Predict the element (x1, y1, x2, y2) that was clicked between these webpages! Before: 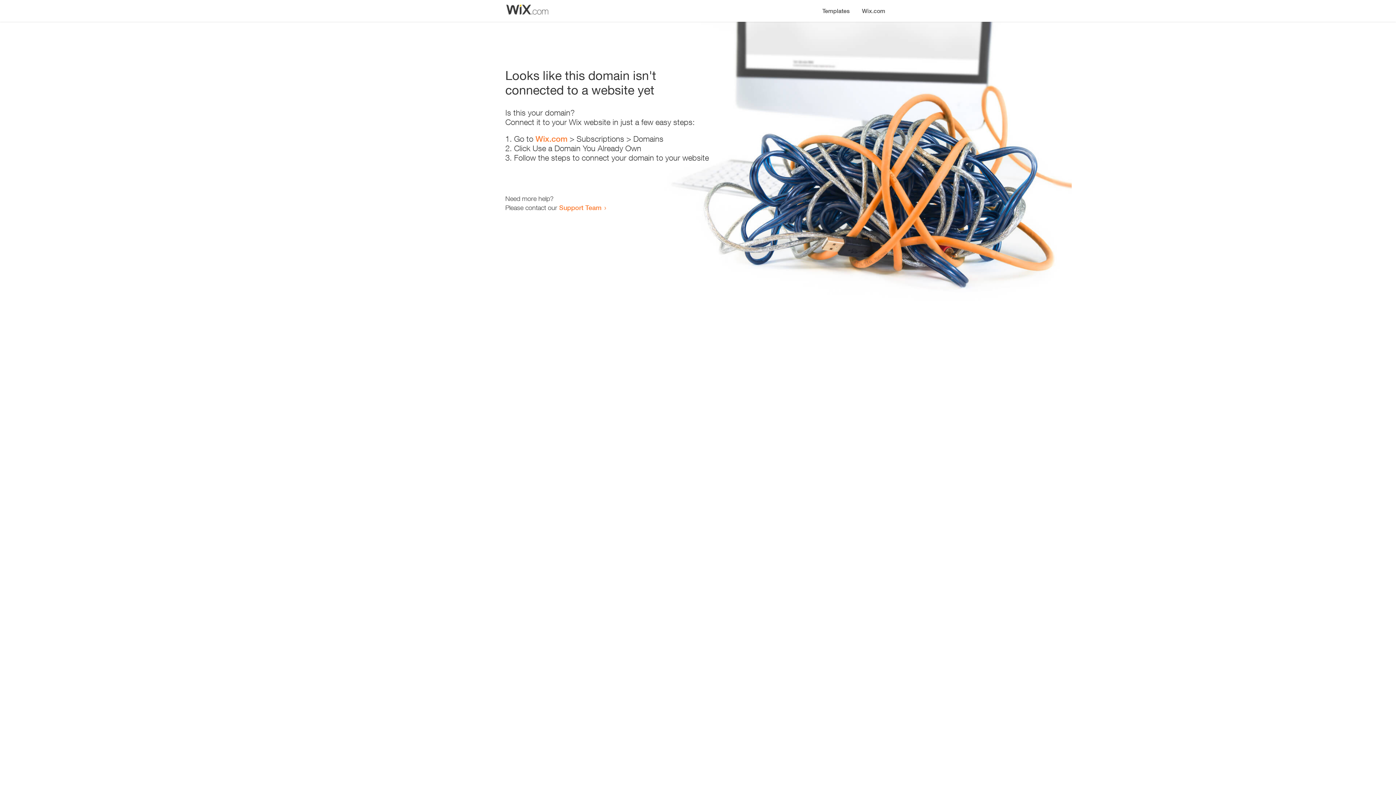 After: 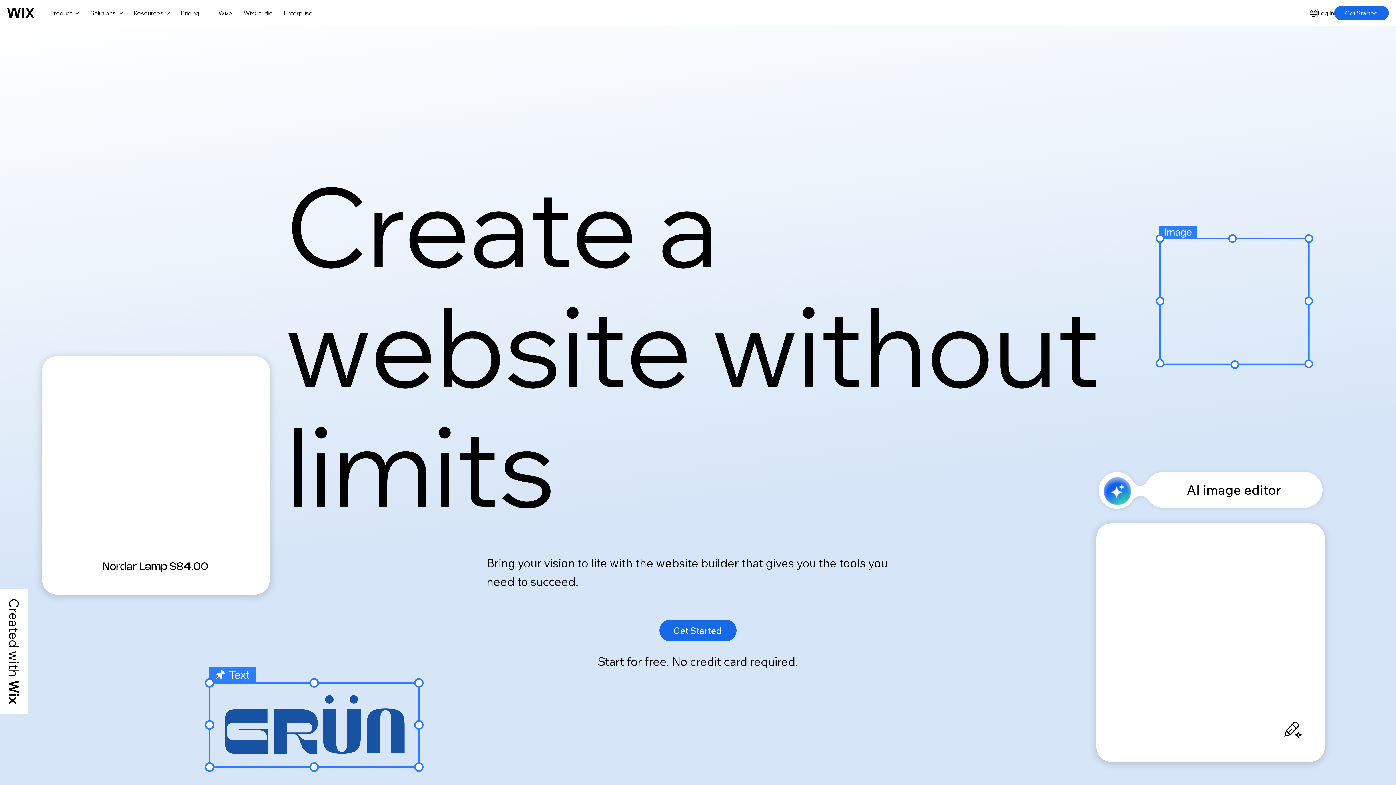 Action: label: Wix.com bbox: (856, 0, 890, 14)